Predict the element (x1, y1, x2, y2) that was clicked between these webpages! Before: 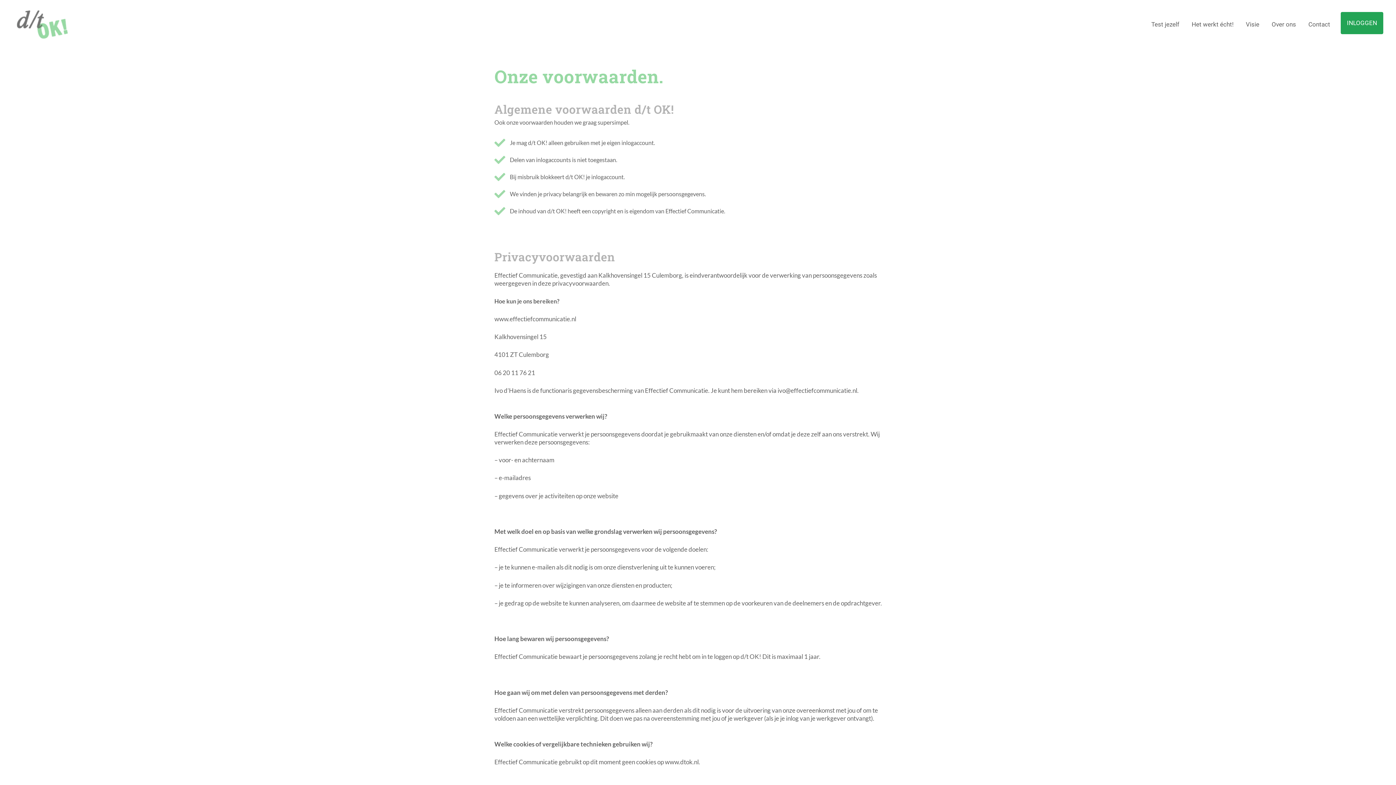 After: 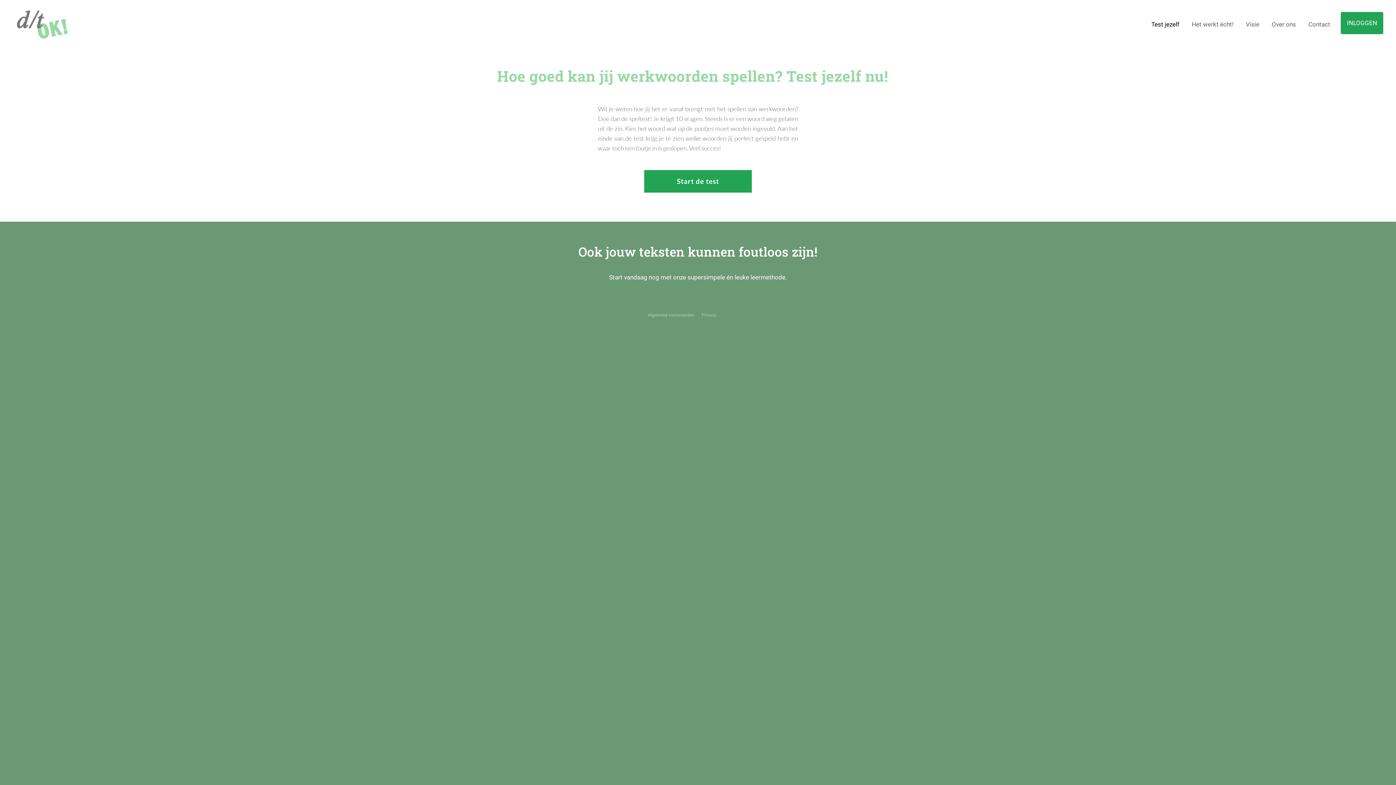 Action: label: Test jezelf bbox: (1145, 11, 1185, 36)